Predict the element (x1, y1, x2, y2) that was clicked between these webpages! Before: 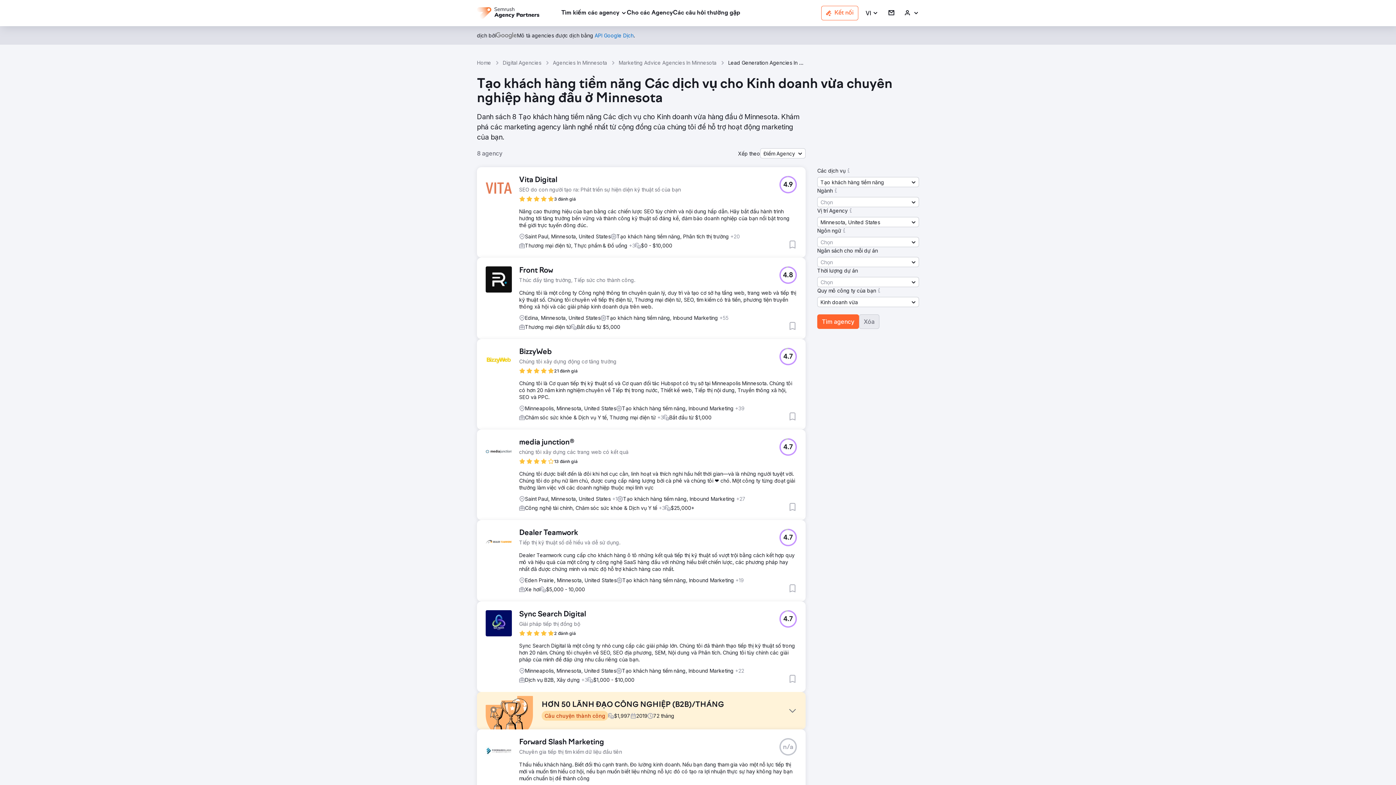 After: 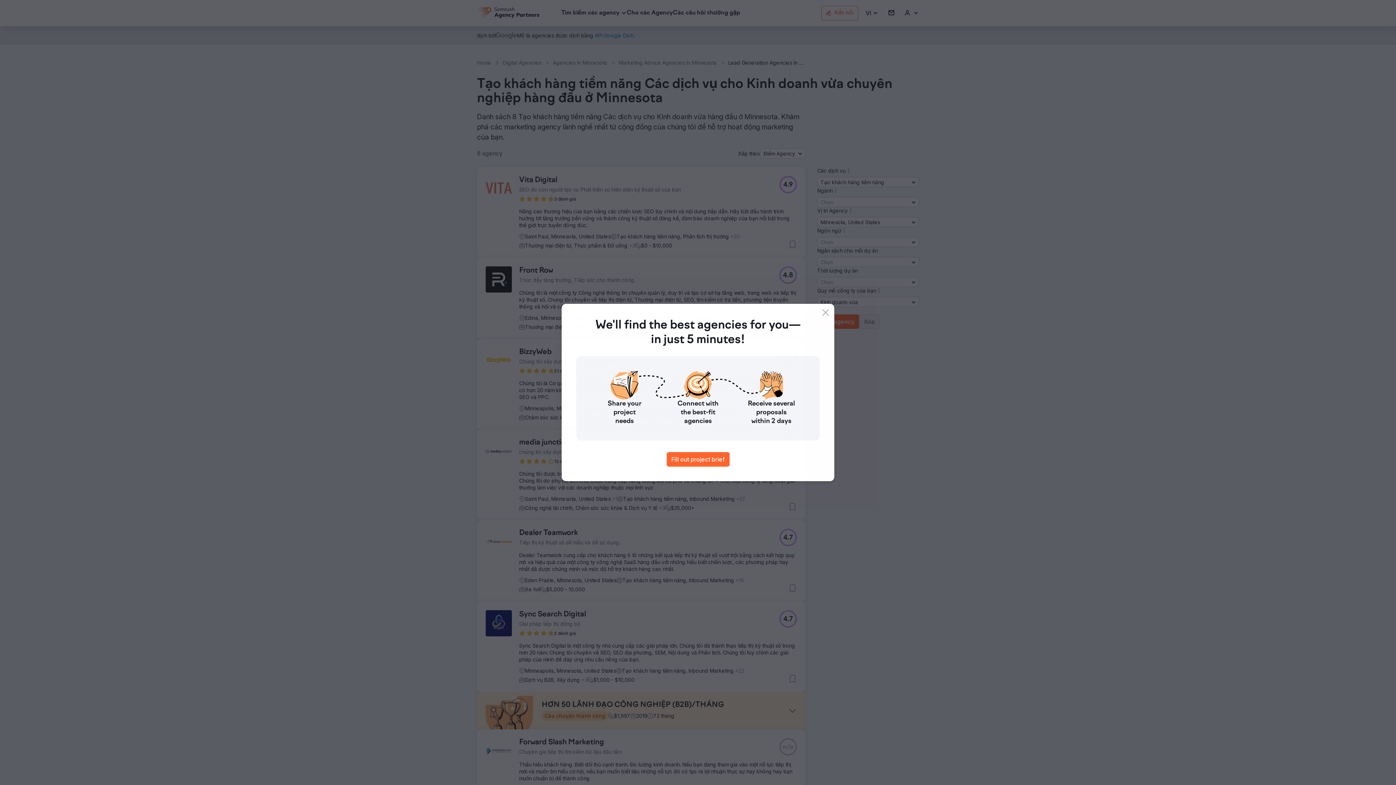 Action: bbox: (779, 348, 797, 365) label: 4.7